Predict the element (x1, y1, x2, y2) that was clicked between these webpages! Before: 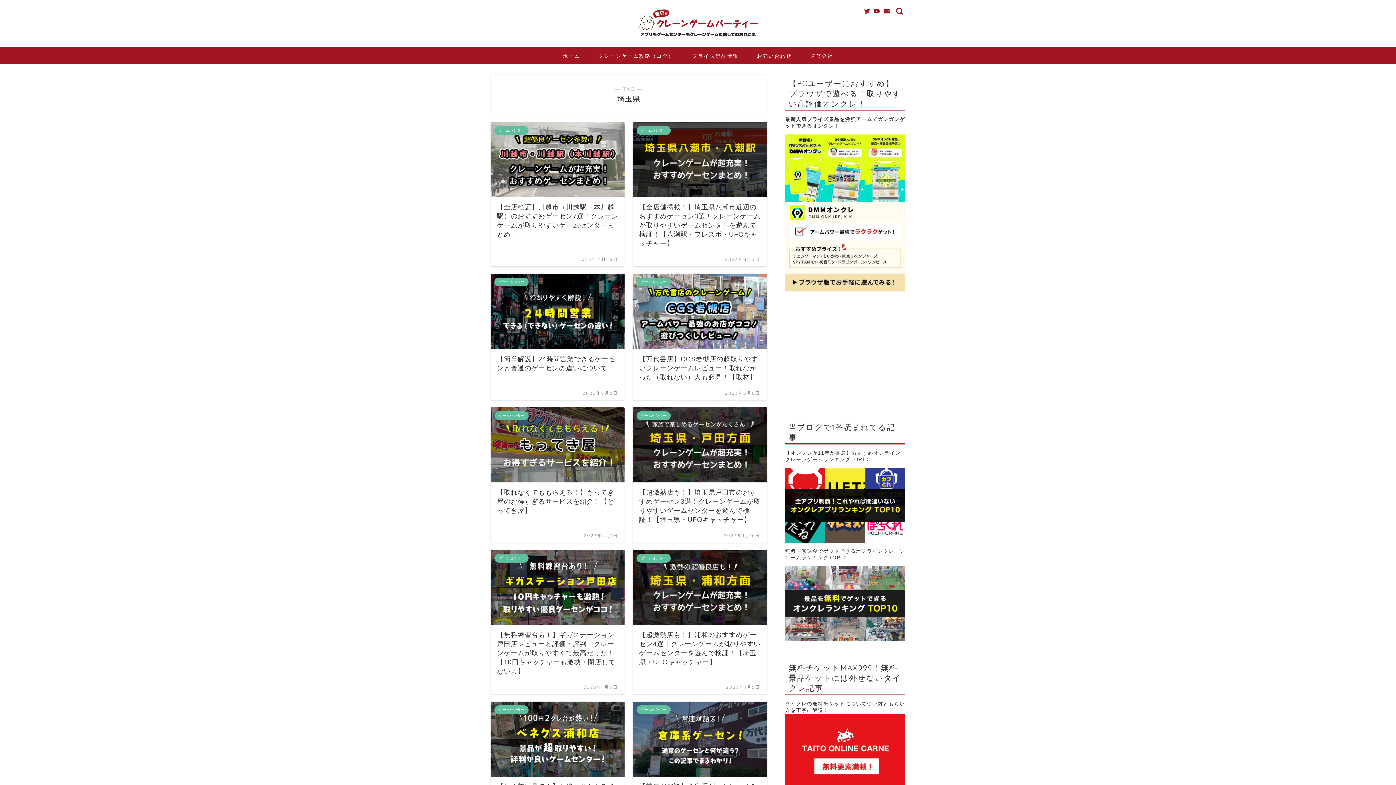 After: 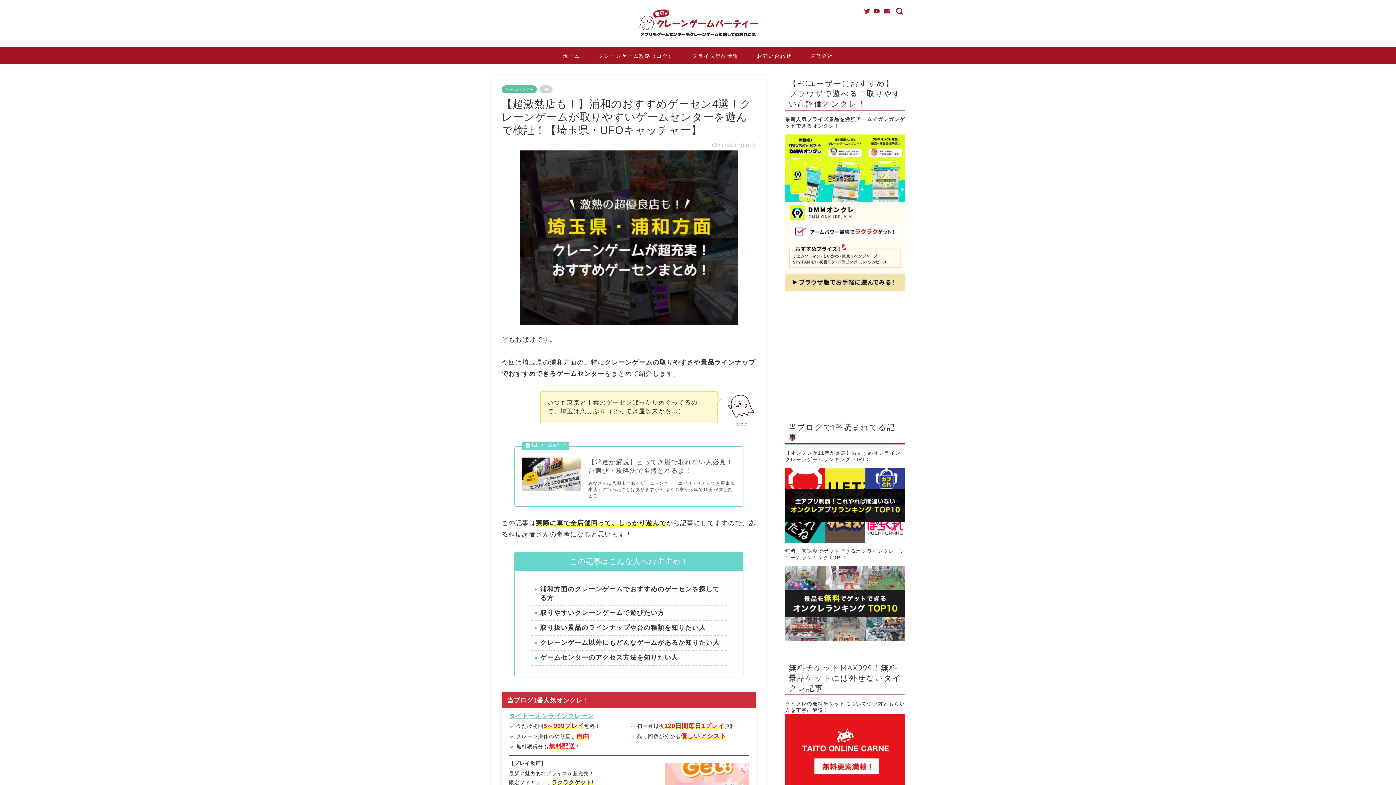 Action: label: ゲームセンター
【超激熱店も！】浦和のおすすめゲーセン4選！クレーンゲームが取りやすいゲームセンターを遊んで検証！【埼玉県・UFOキャッチャー】
2023年1月5日 bbox: (633, 550, 767, 694)